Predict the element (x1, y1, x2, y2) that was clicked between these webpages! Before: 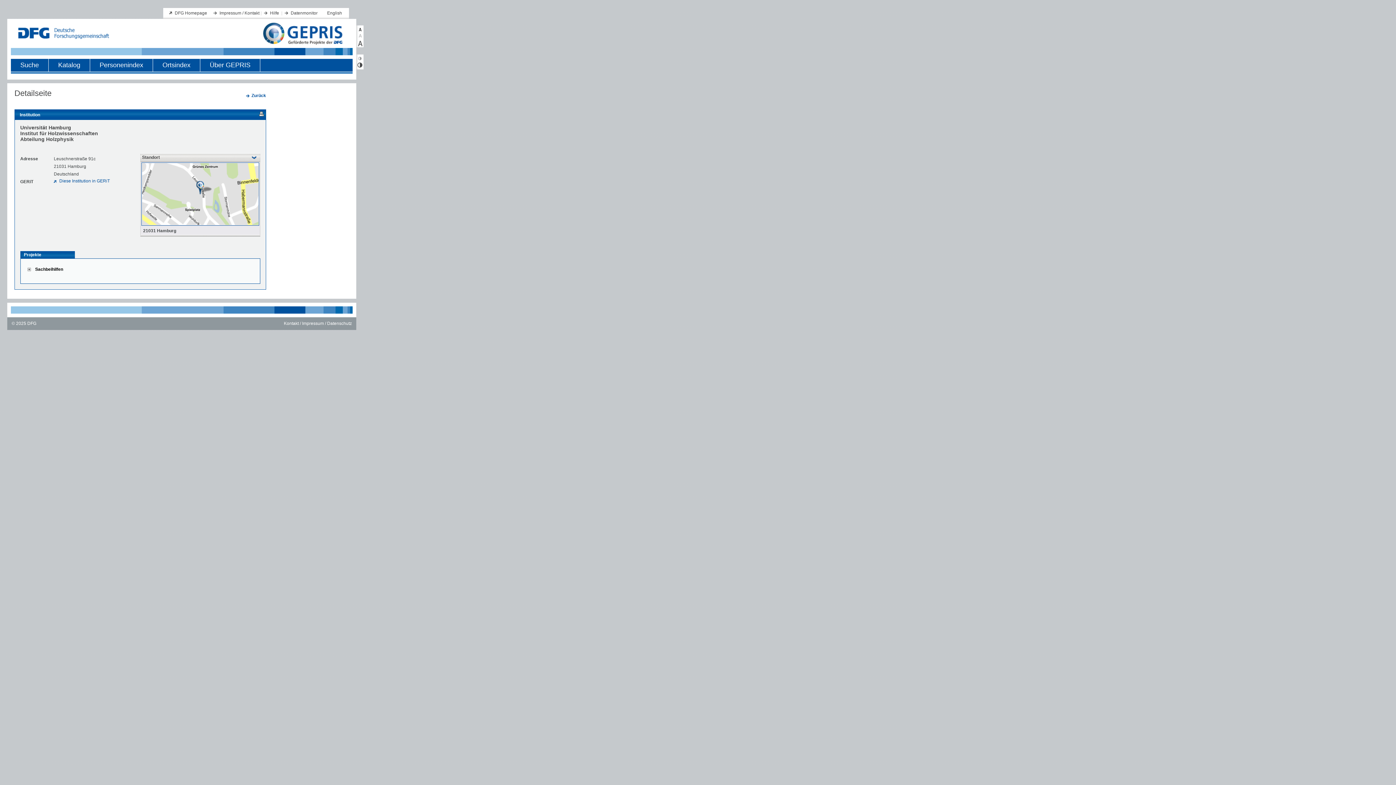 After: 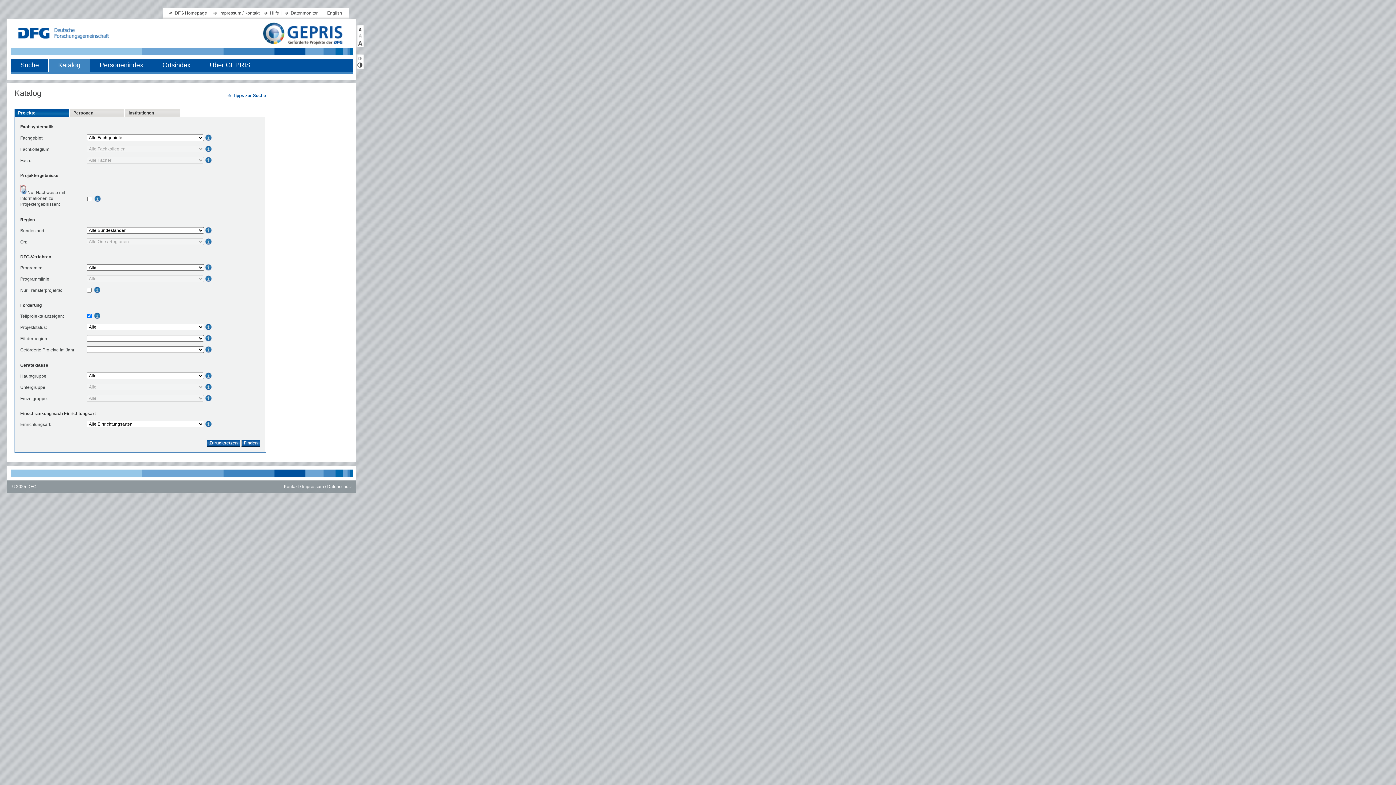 Action: bbox: (48, 58, 89, 71) label: Katalog